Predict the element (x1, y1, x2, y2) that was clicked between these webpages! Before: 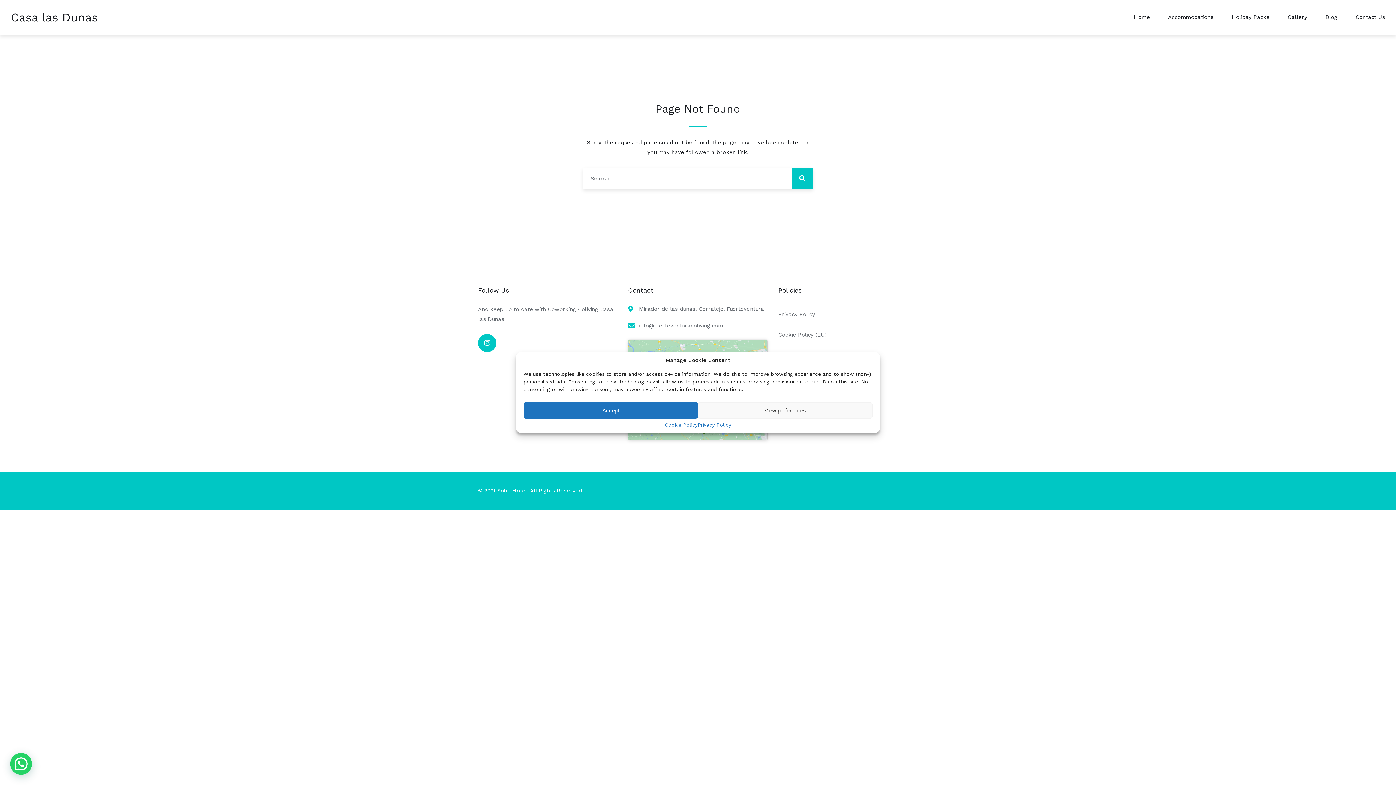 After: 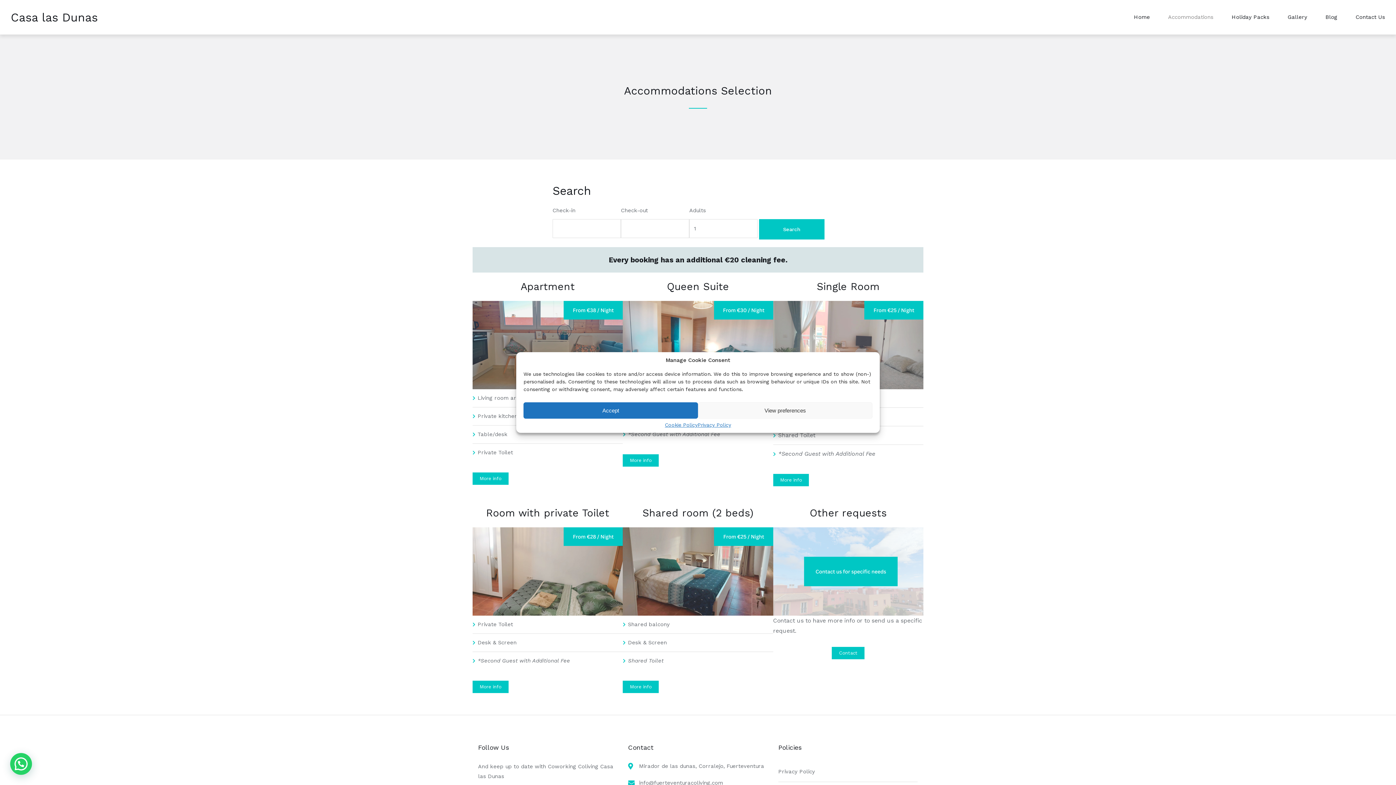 Action: label: Accommodations bbox: (1159, 0, 1222, 34)